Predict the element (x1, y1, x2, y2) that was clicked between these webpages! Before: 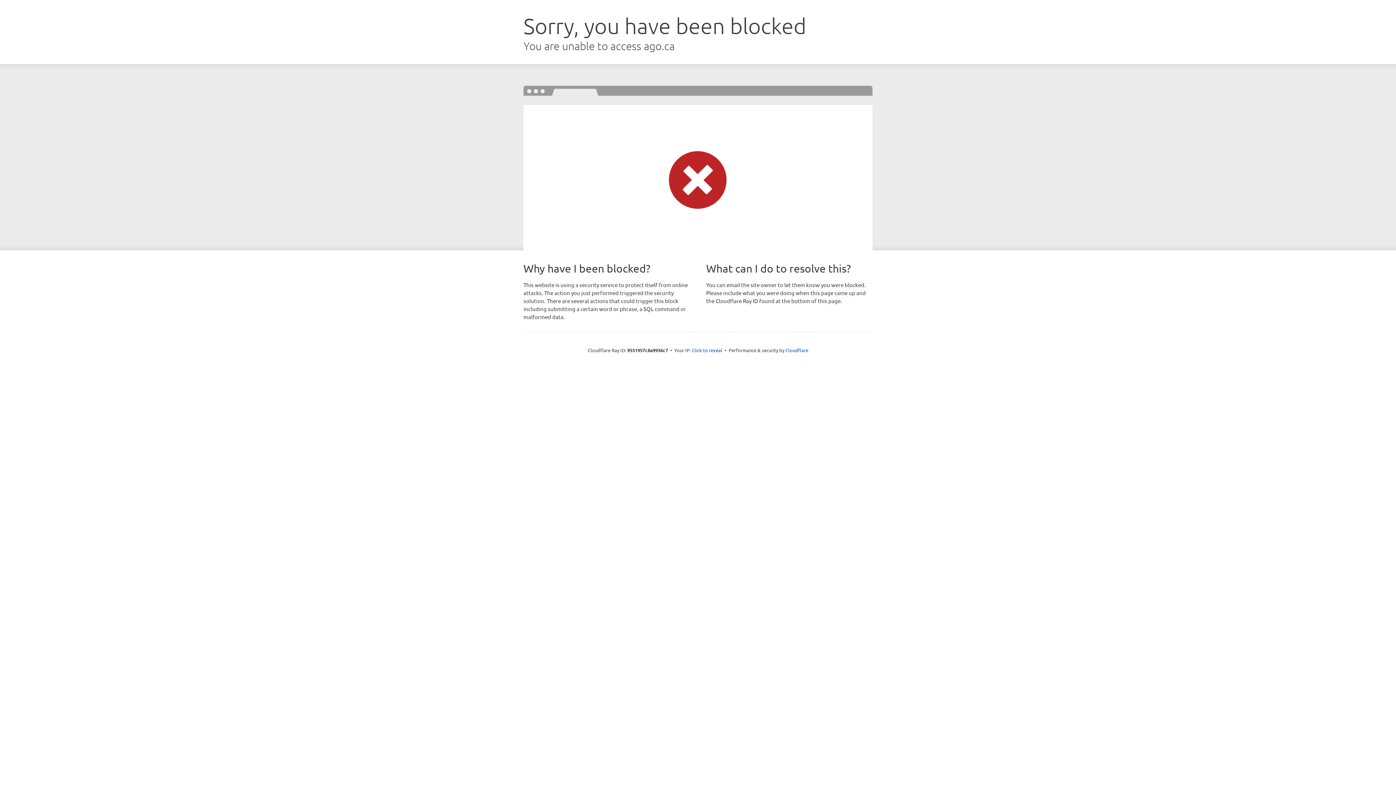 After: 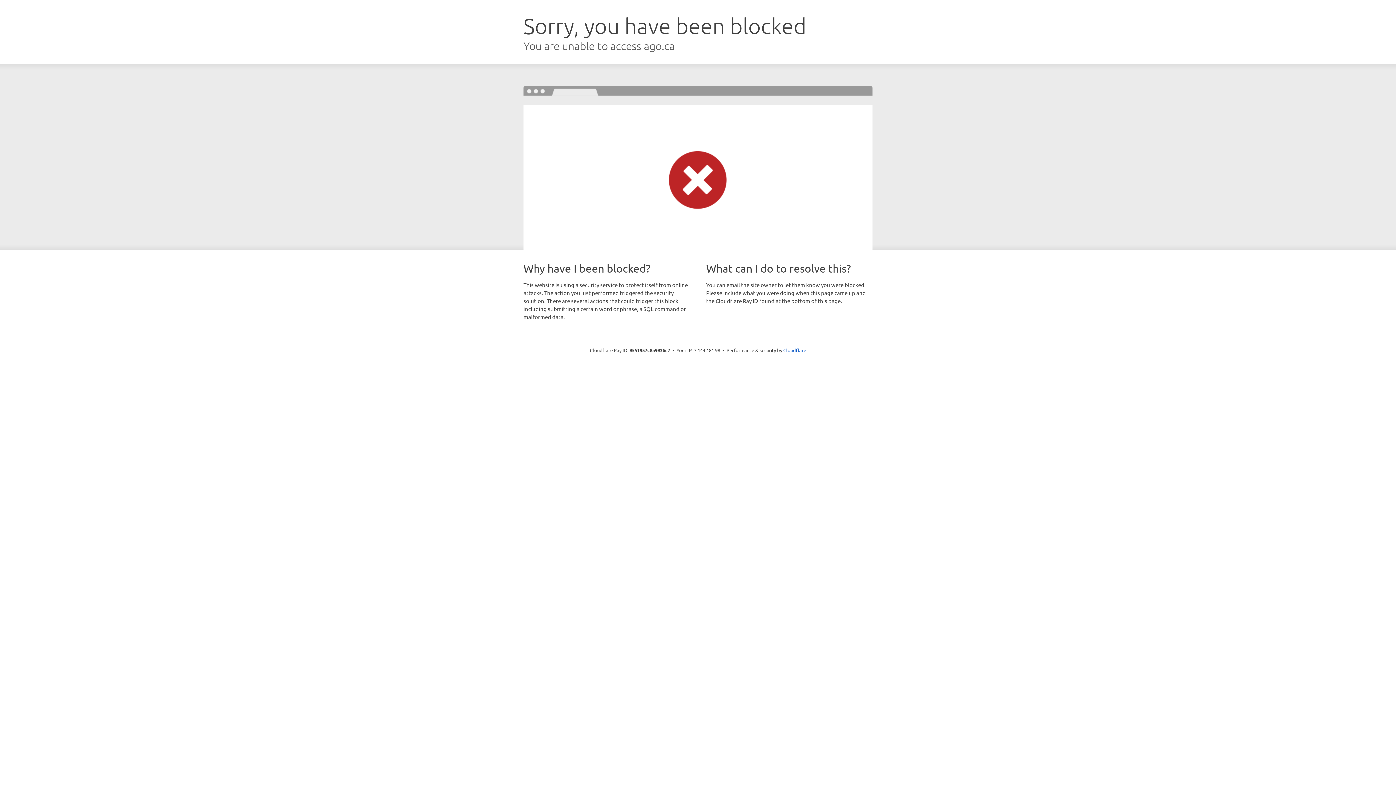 Action: bbox: (692, 346, 722, 353) label: Click to reveal